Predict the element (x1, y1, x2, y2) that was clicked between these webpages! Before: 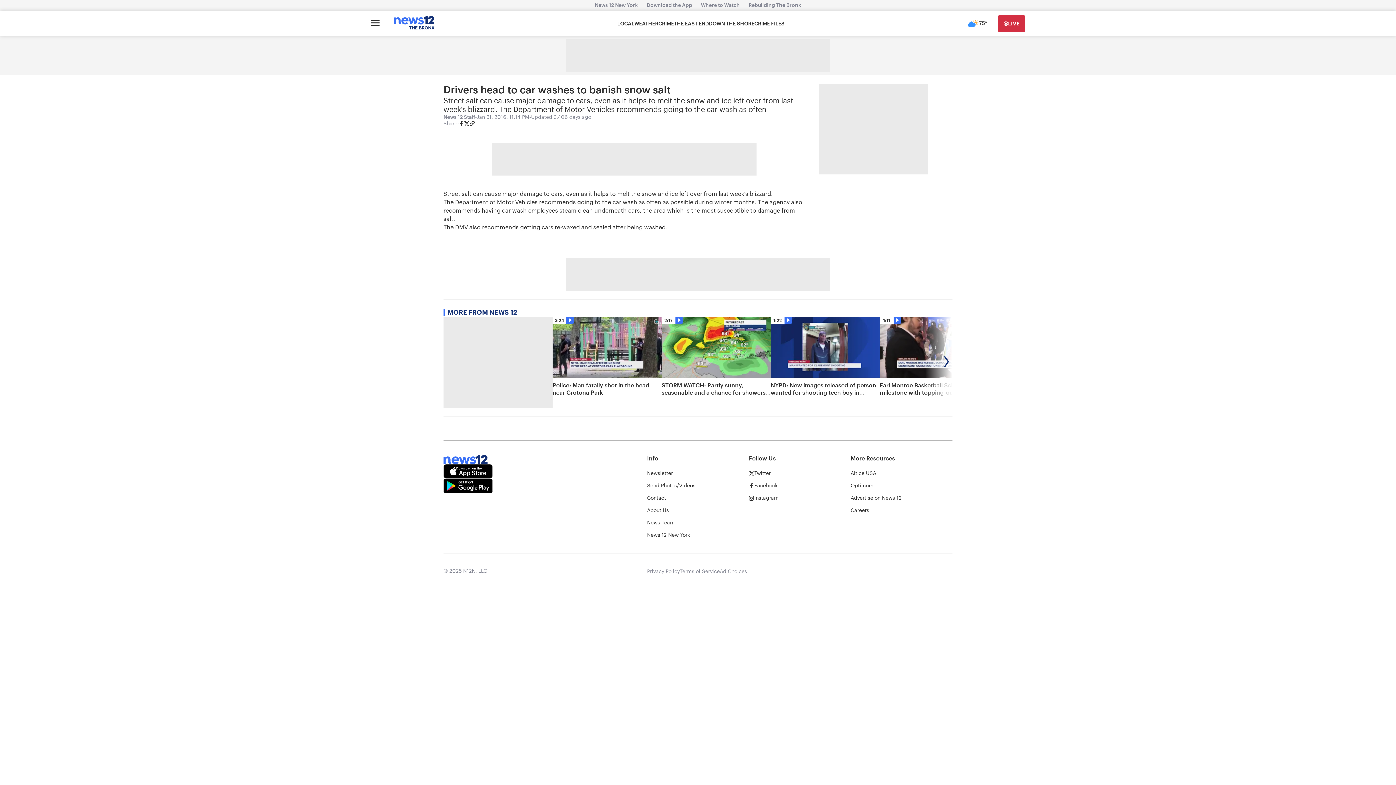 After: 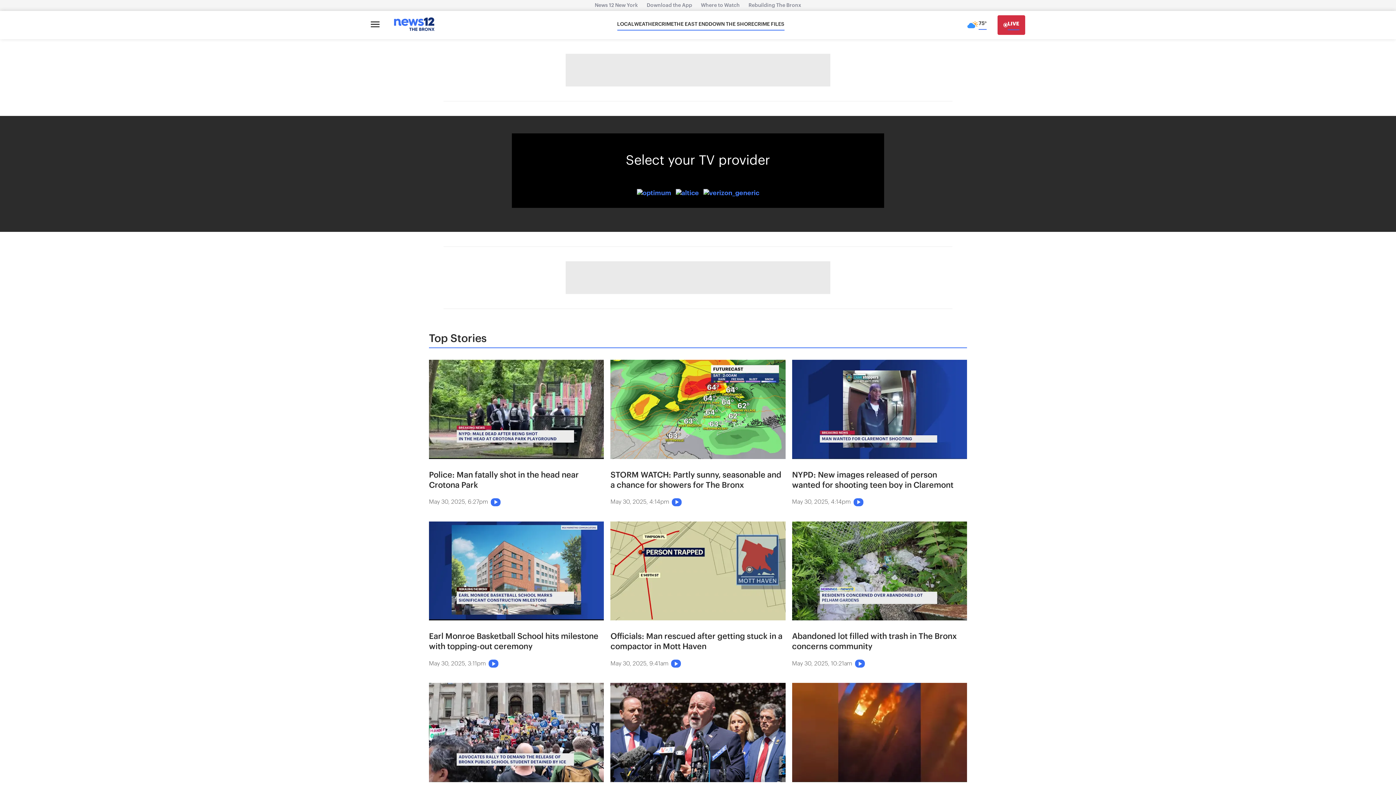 Action: label: LIVE bbox: (998, 15, 1025, 32)